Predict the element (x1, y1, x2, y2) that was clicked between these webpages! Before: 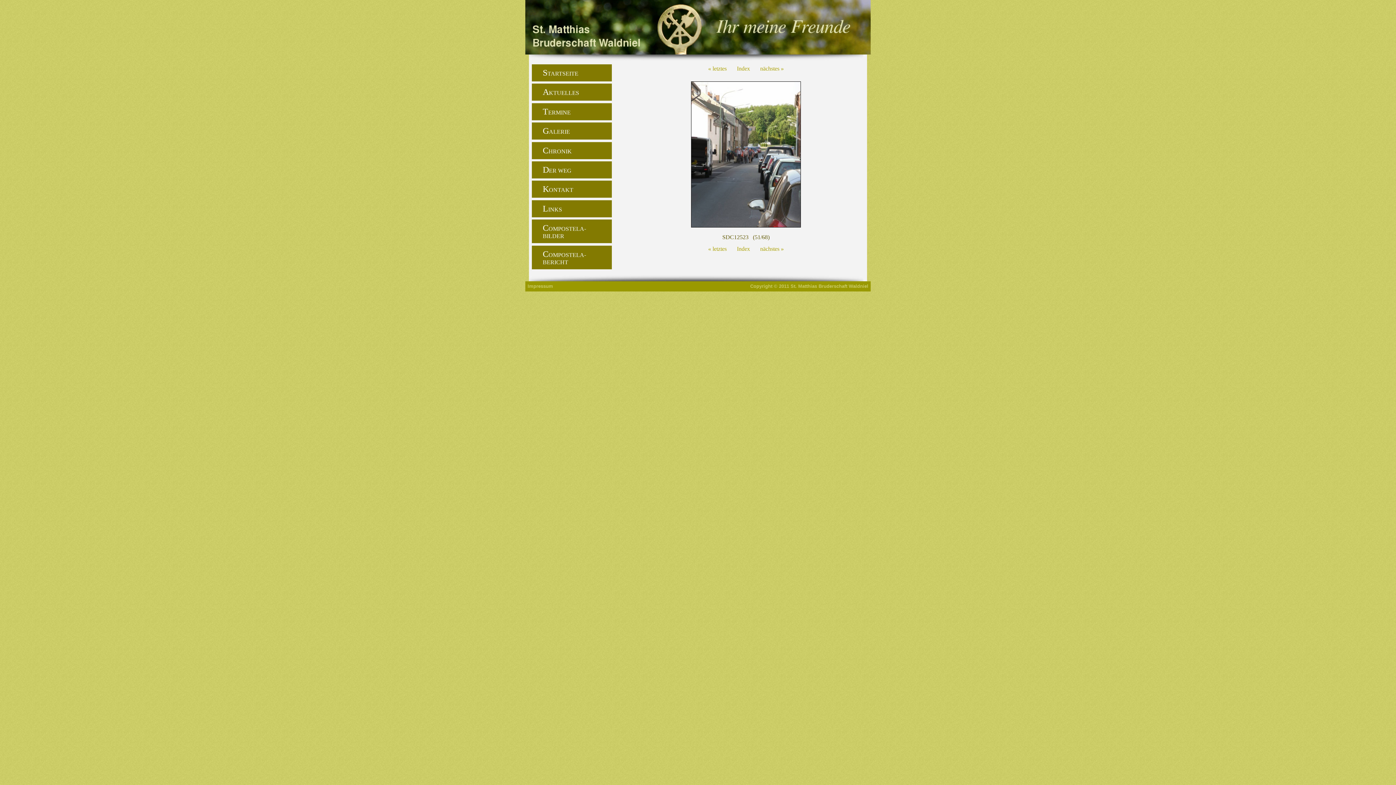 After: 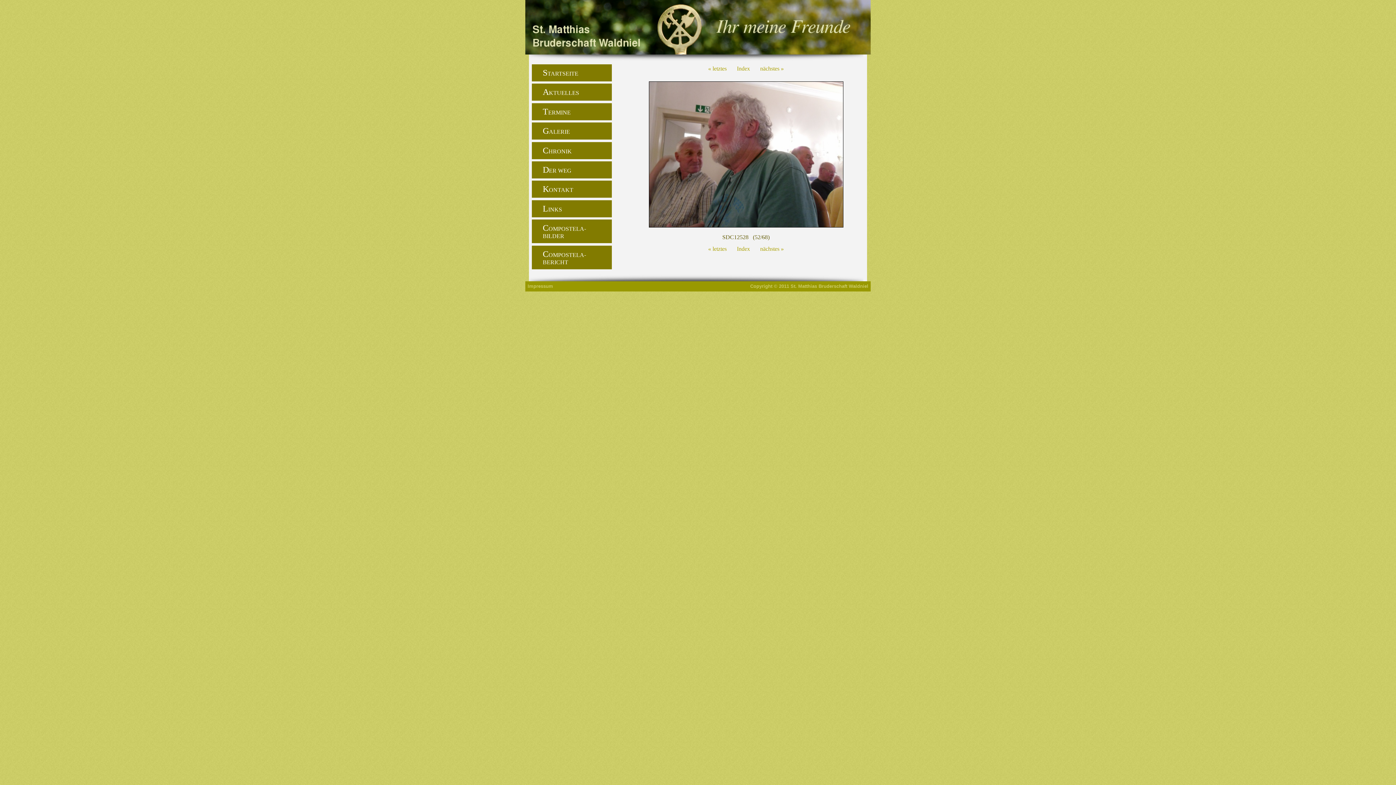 Action: bbox: (760, 65, 784, 71) label: nächstes »